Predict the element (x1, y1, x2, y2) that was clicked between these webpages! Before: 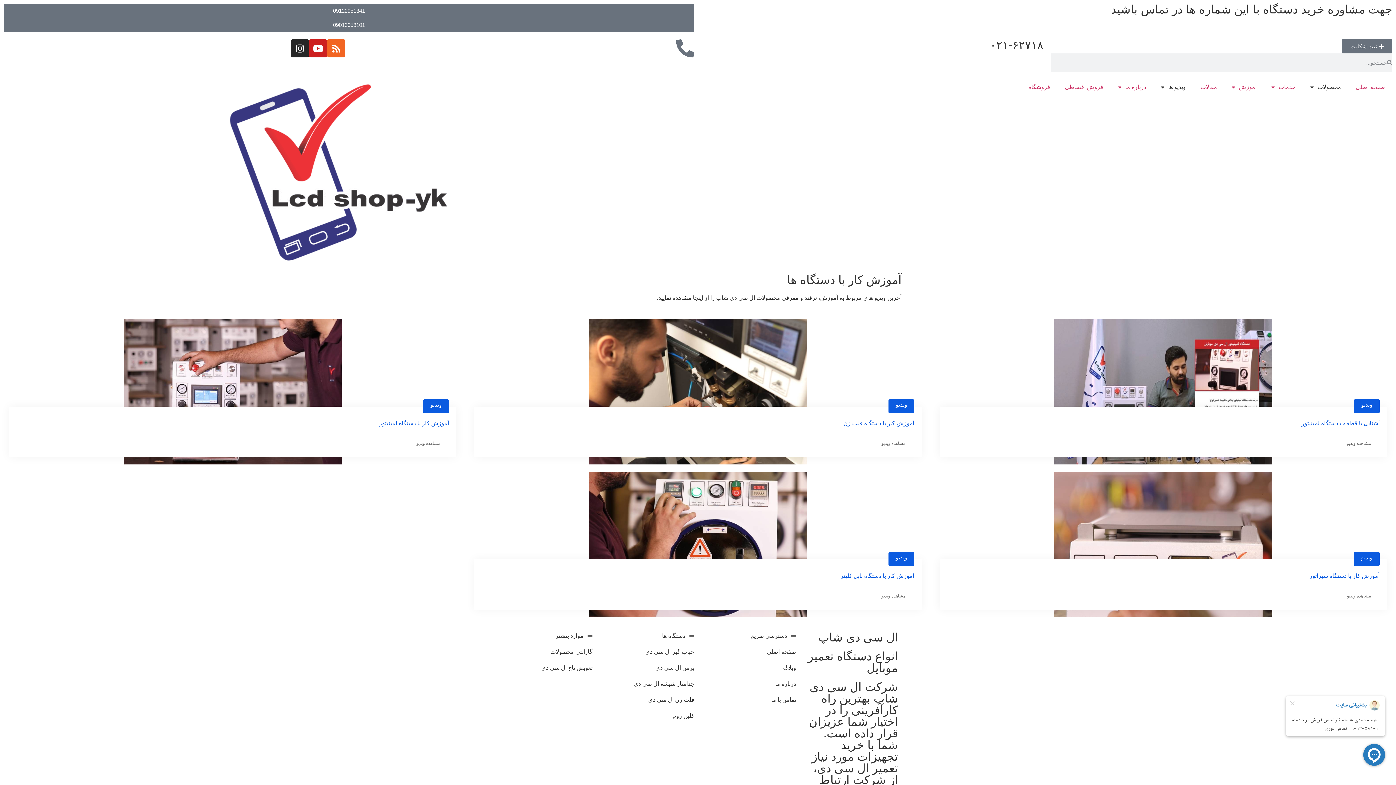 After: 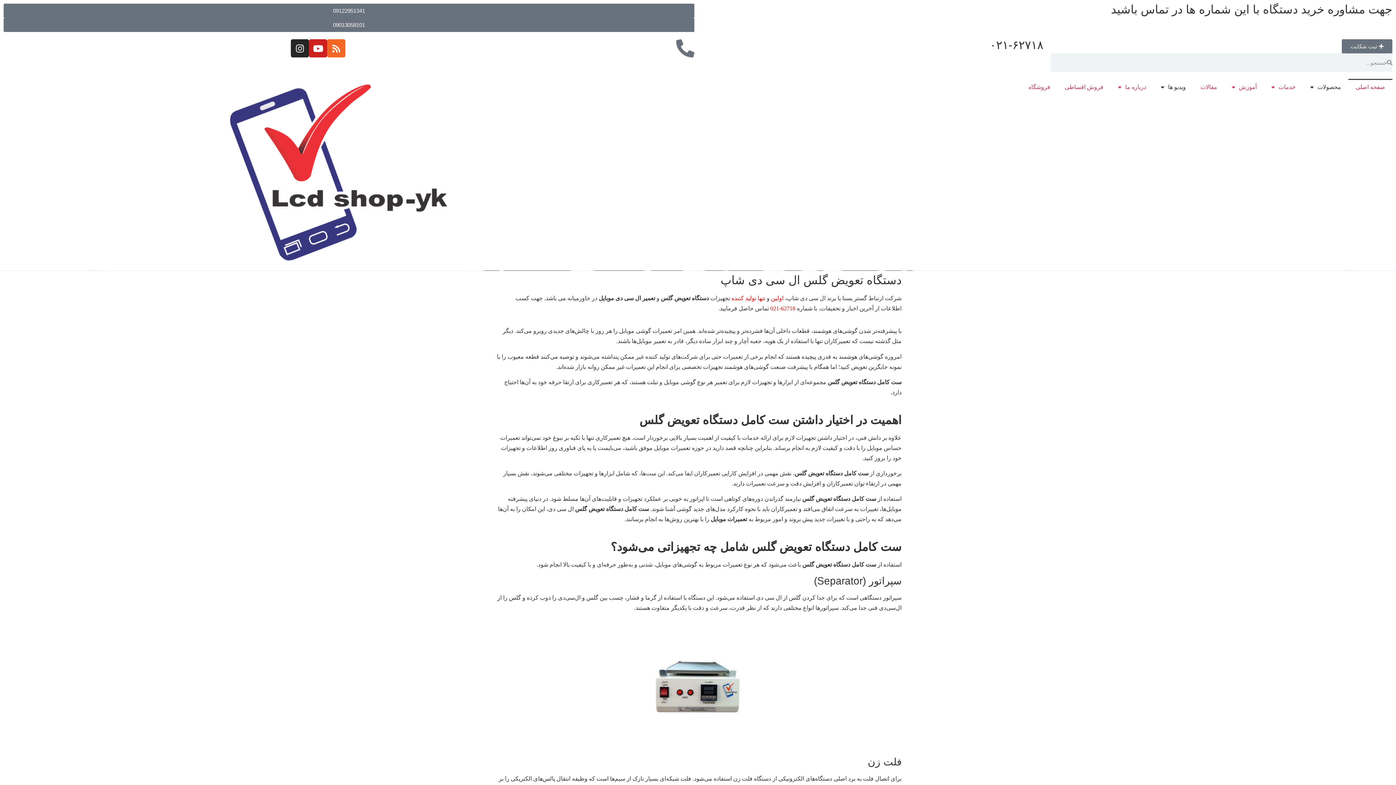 Action: label: صفحه اصلی bbox: (1348, 78, 1392, 95)